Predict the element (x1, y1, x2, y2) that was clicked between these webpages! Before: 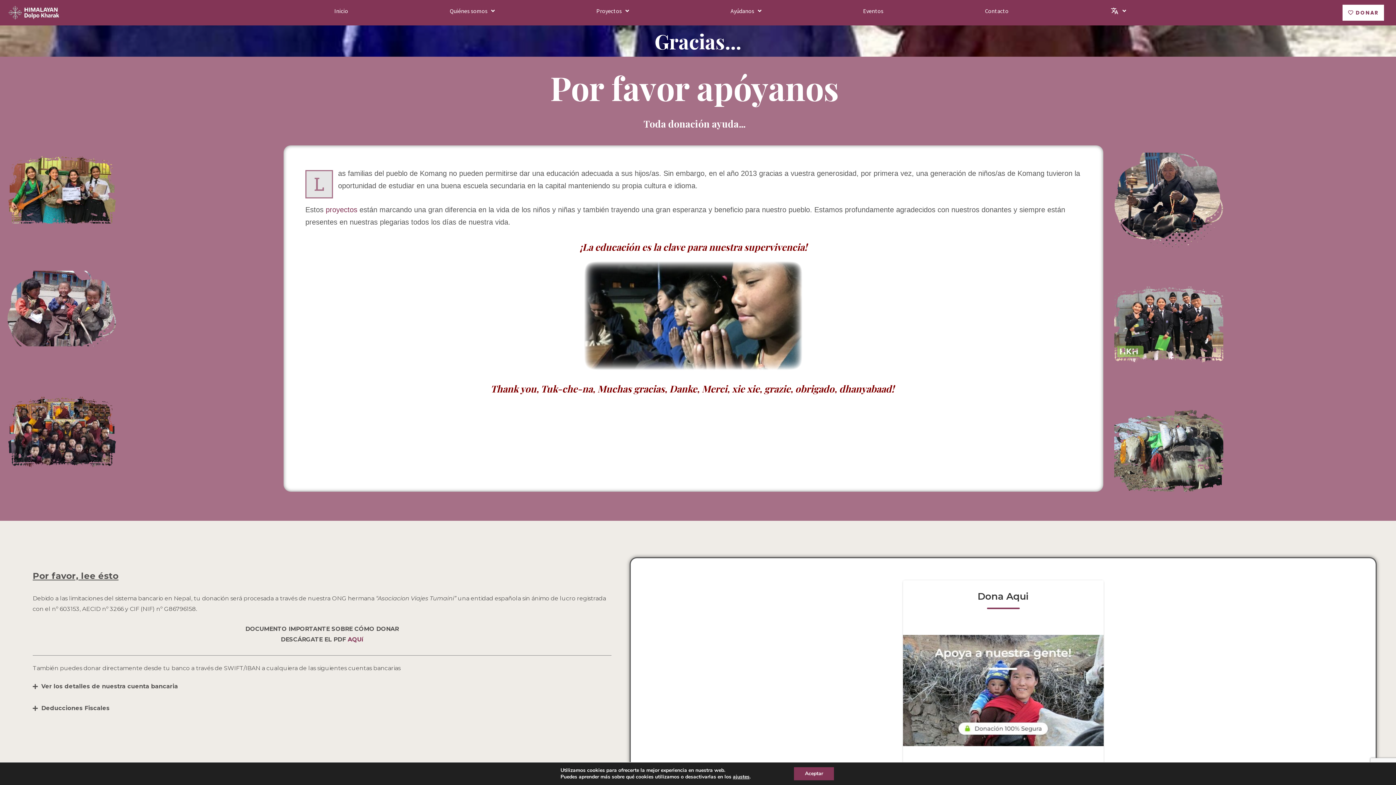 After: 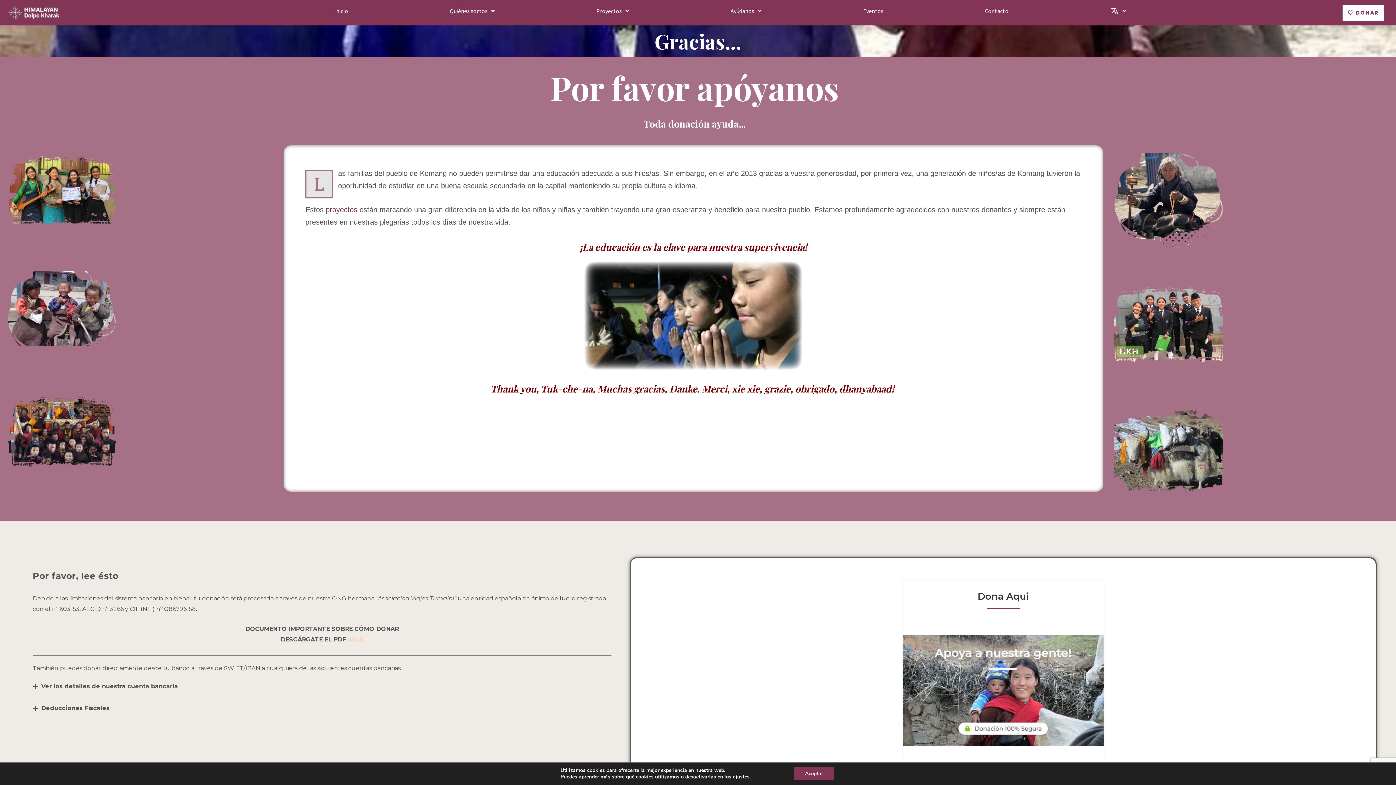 Action: bbox: (347, 636, 363, 643) label: AQUí